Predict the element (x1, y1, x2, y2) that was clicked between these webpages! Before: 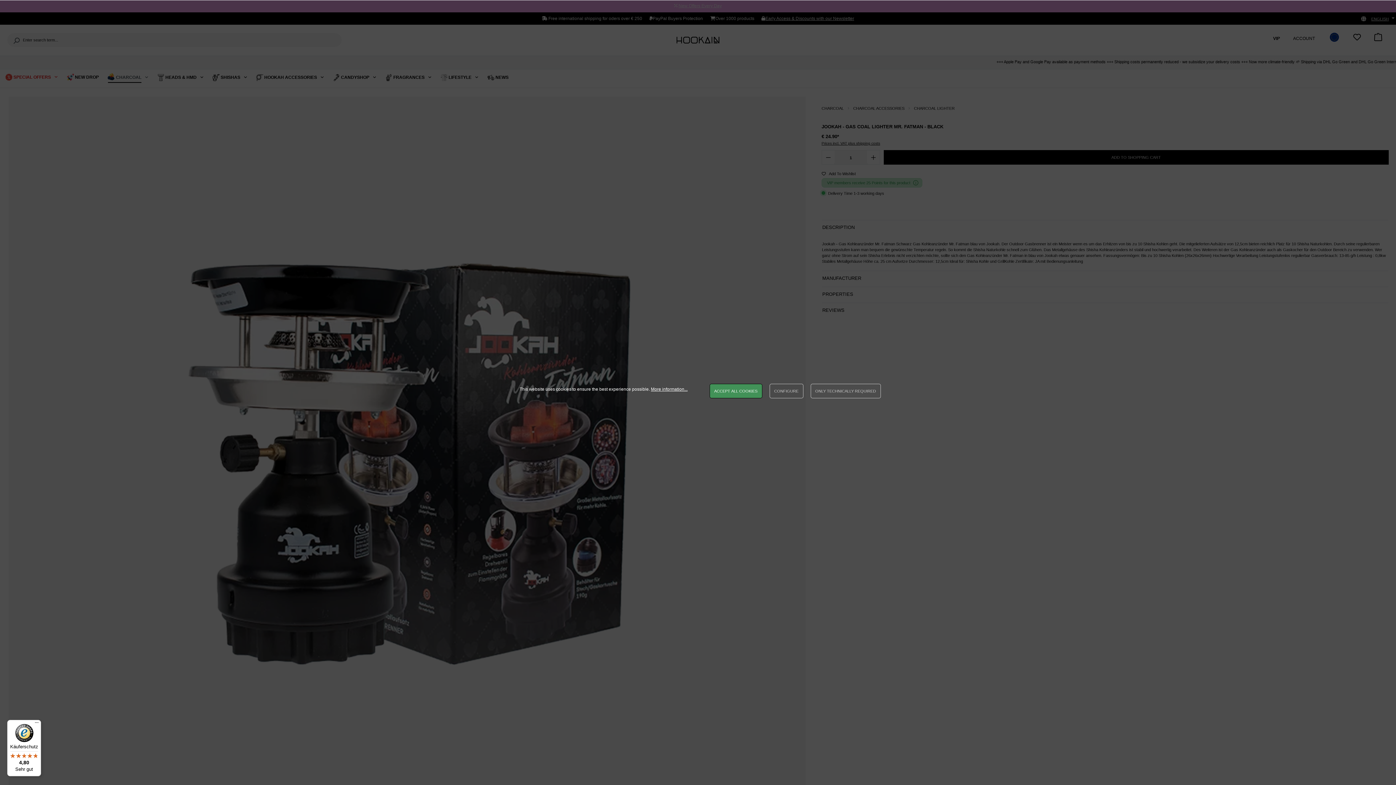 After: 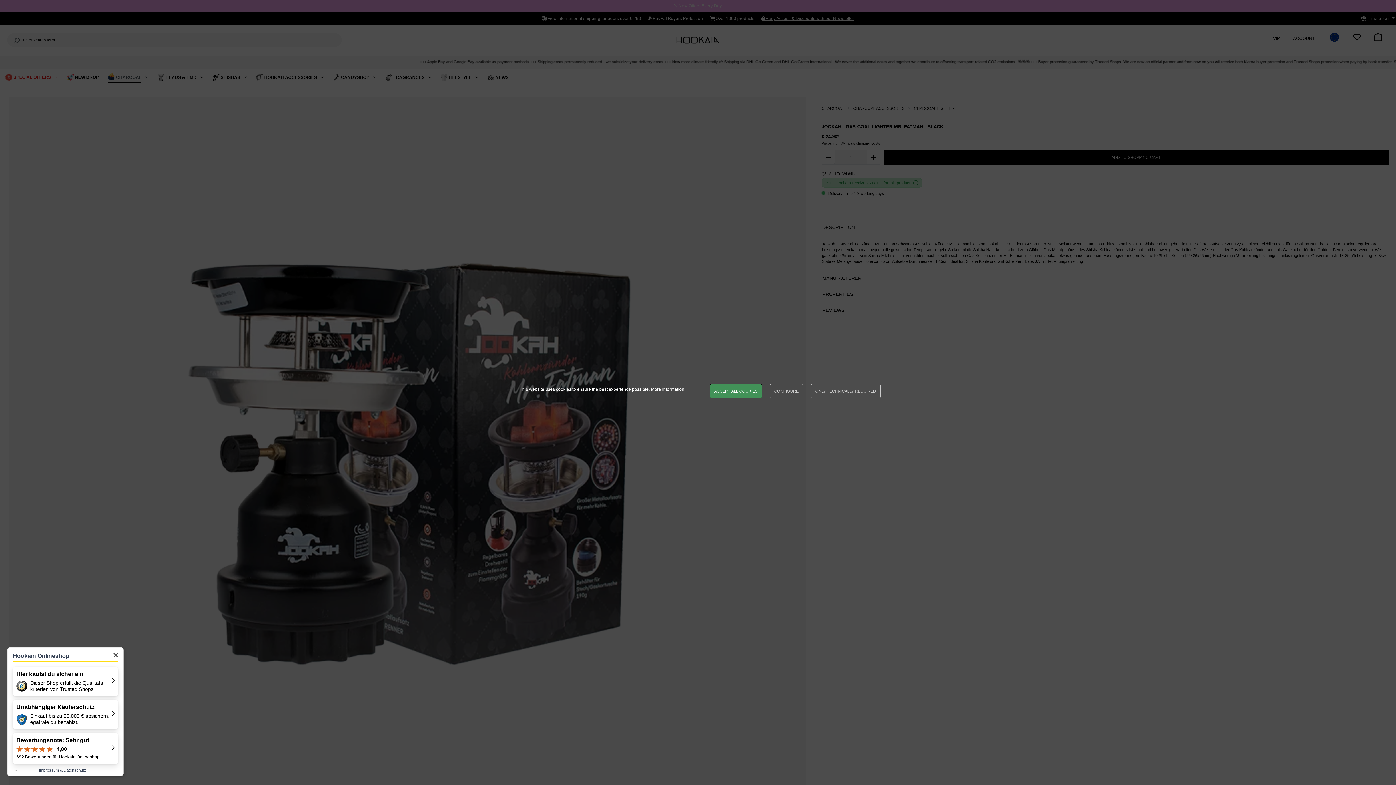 Action: label: Käuferschutz

4,80

Sehr gut bbox: (7, 720, 41, 776)